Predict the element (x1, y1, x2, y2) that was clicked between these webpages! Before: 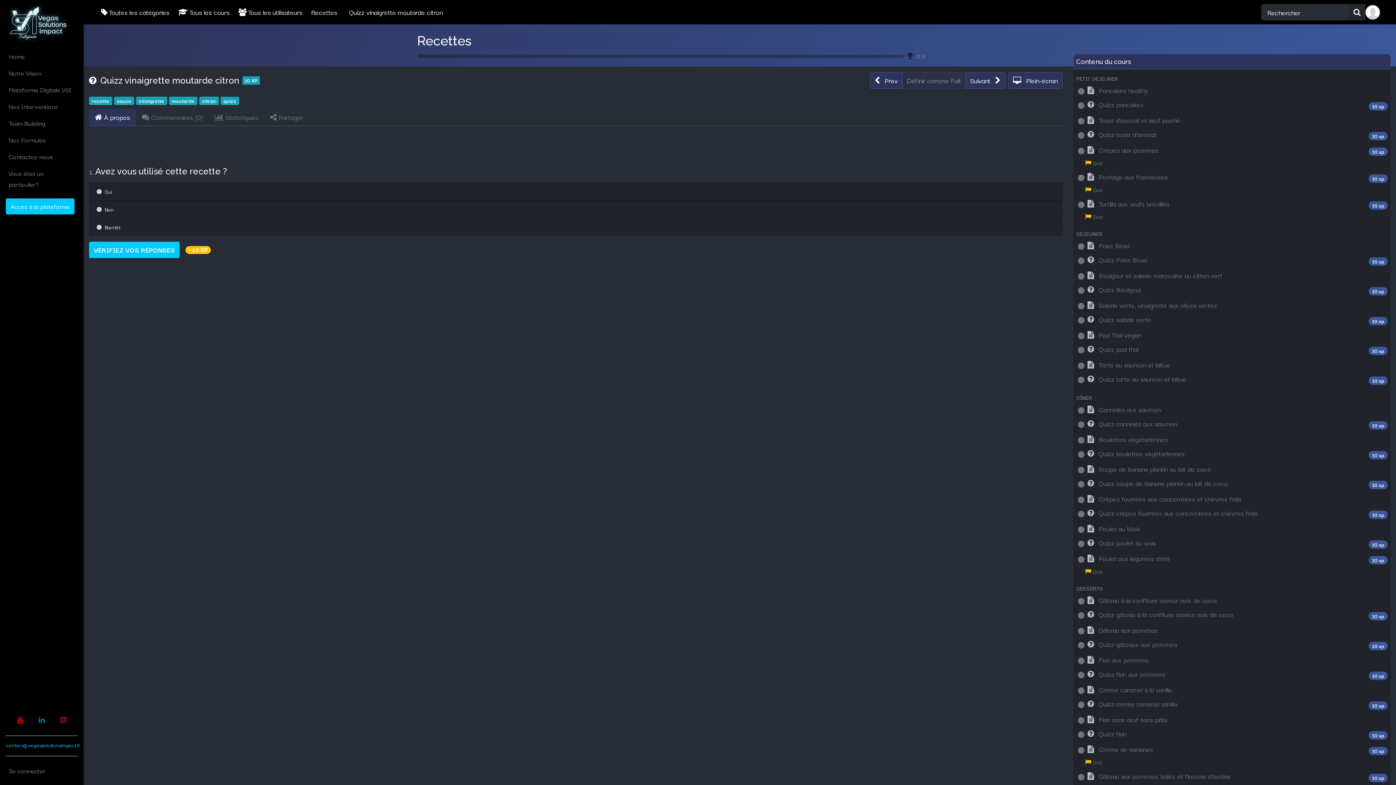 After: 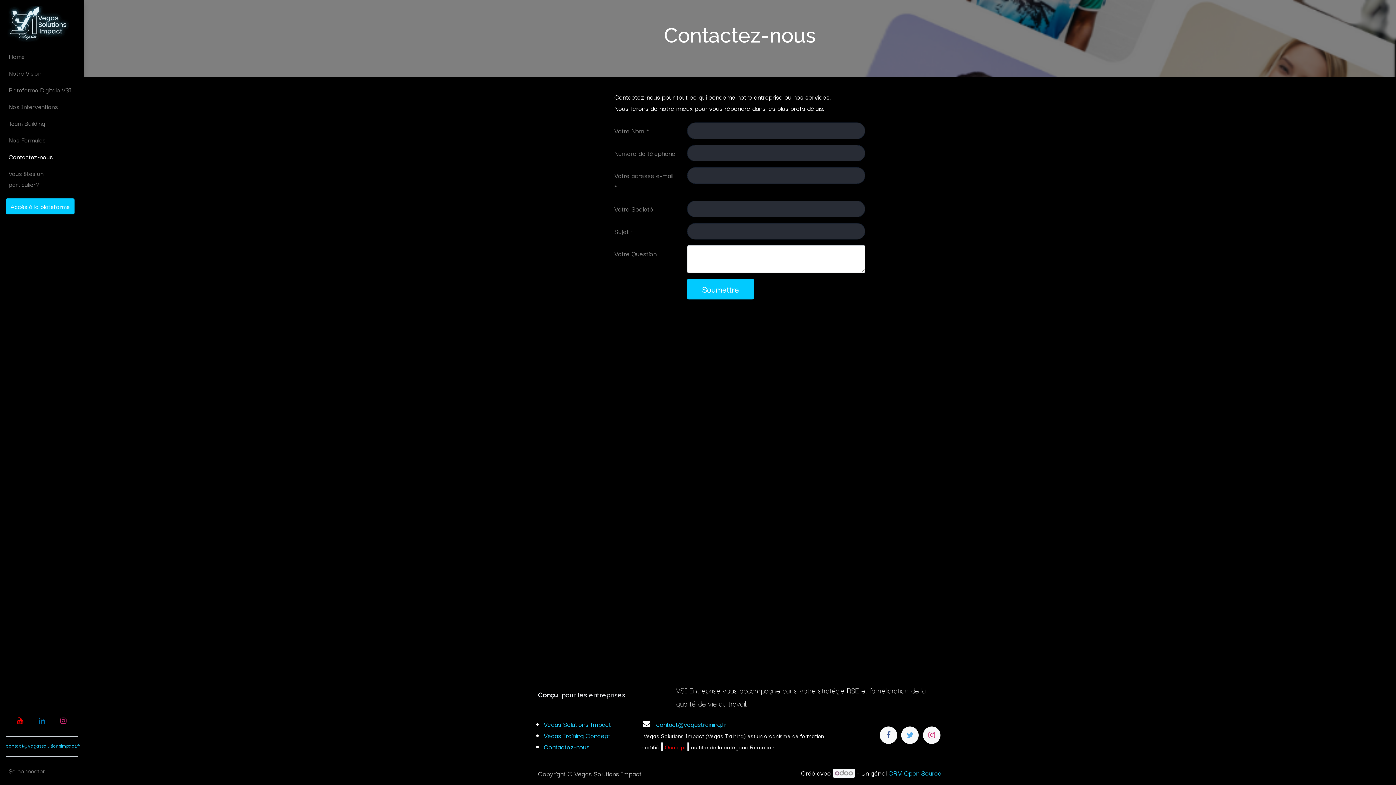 Action: label: Contactez-nous bbox: (5, 148, 77, 165)